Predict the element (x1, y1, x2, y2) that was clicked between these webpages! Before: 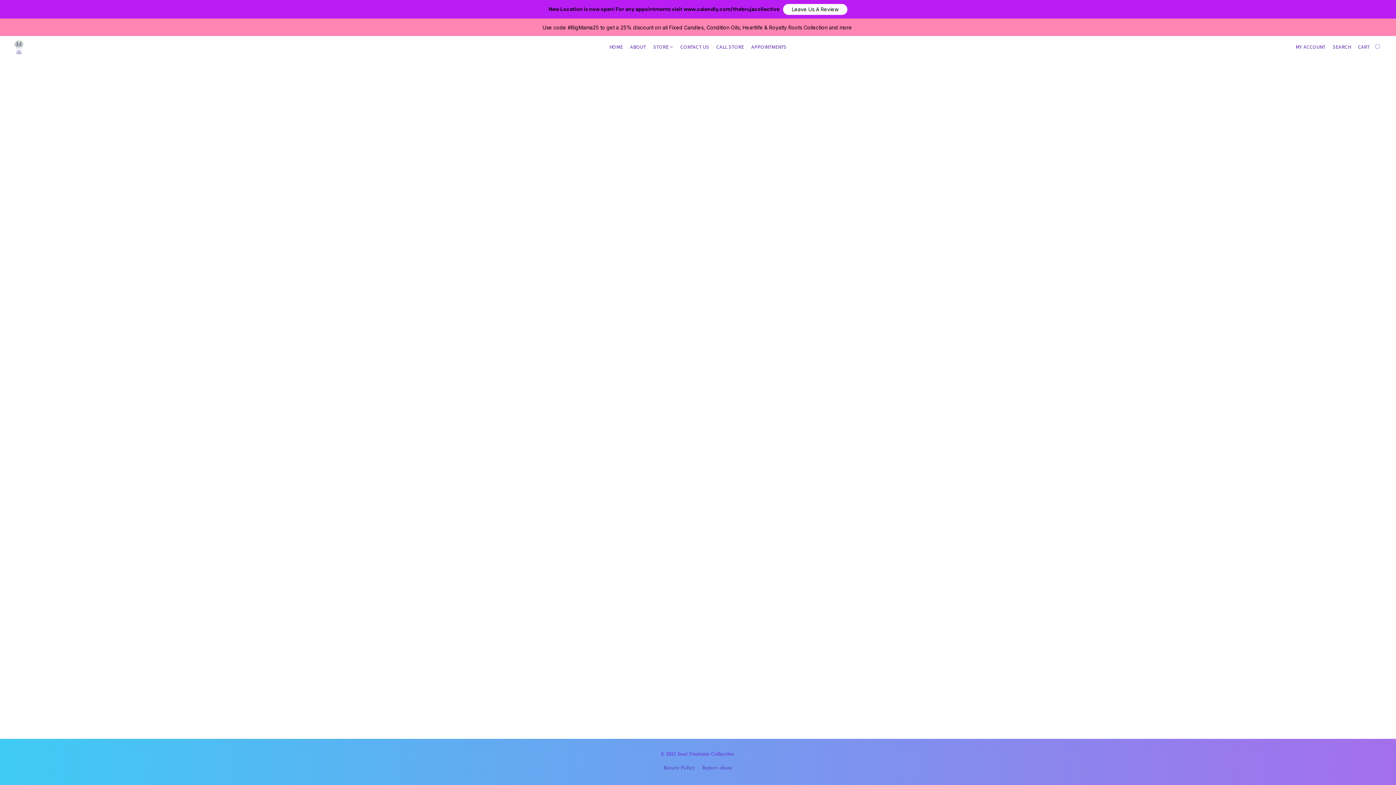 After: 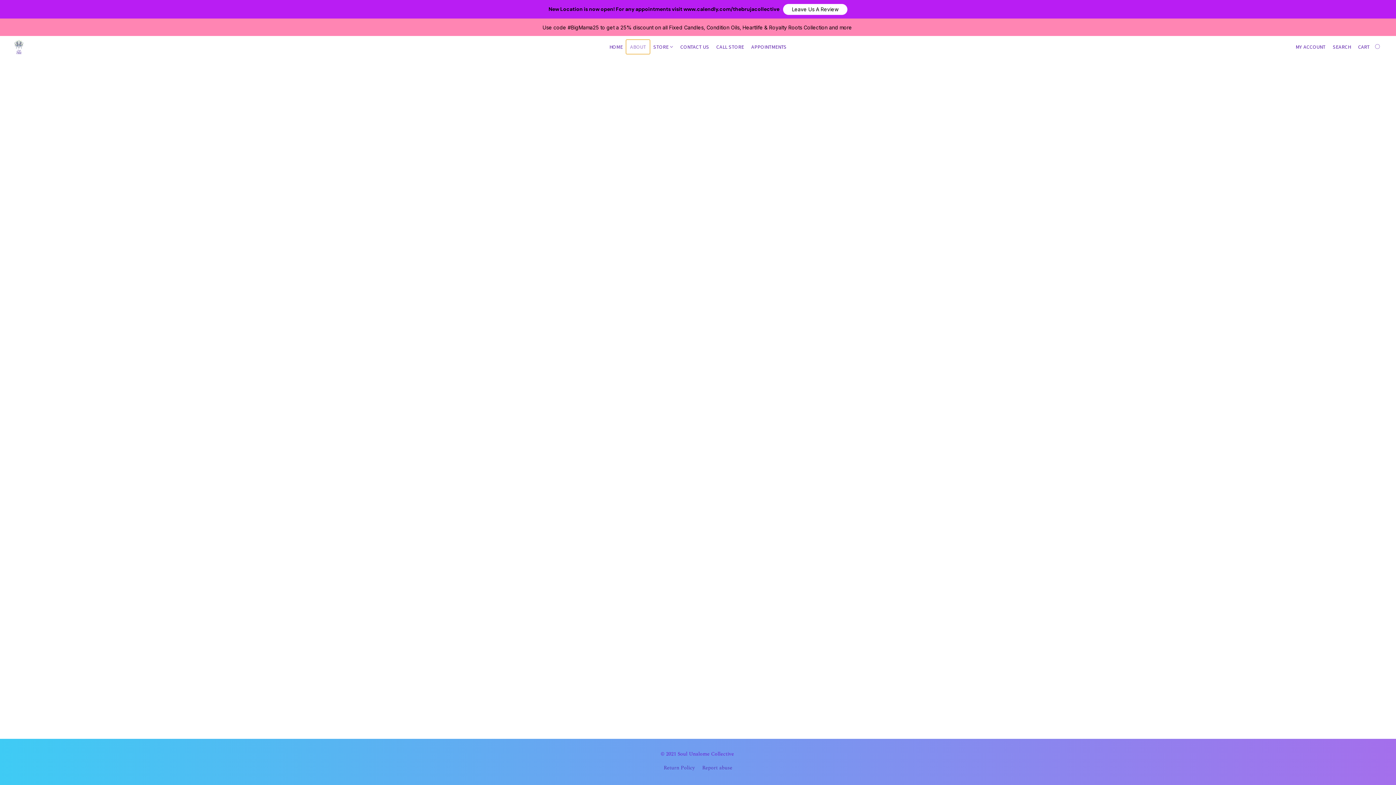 Action: bbox: (626, 39, 649, 53) label: About